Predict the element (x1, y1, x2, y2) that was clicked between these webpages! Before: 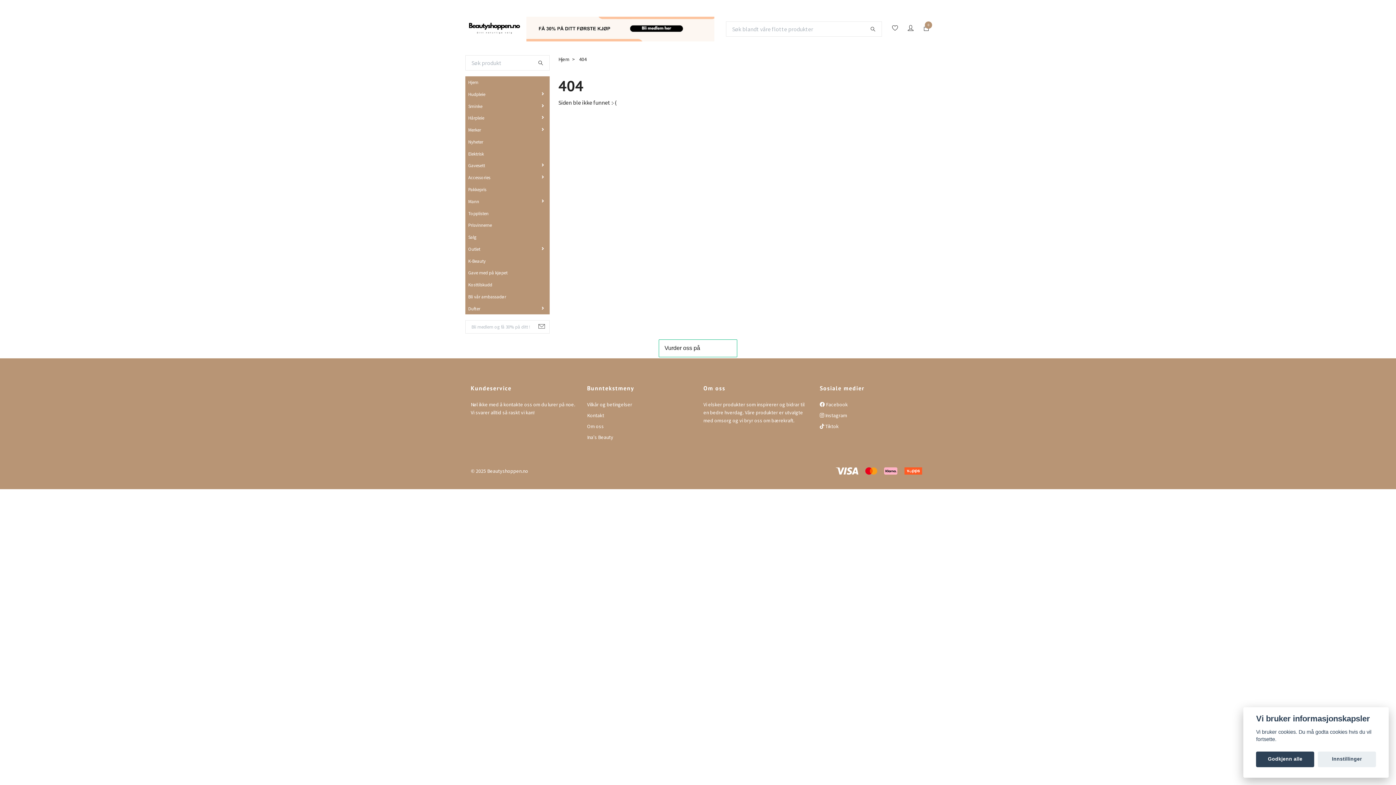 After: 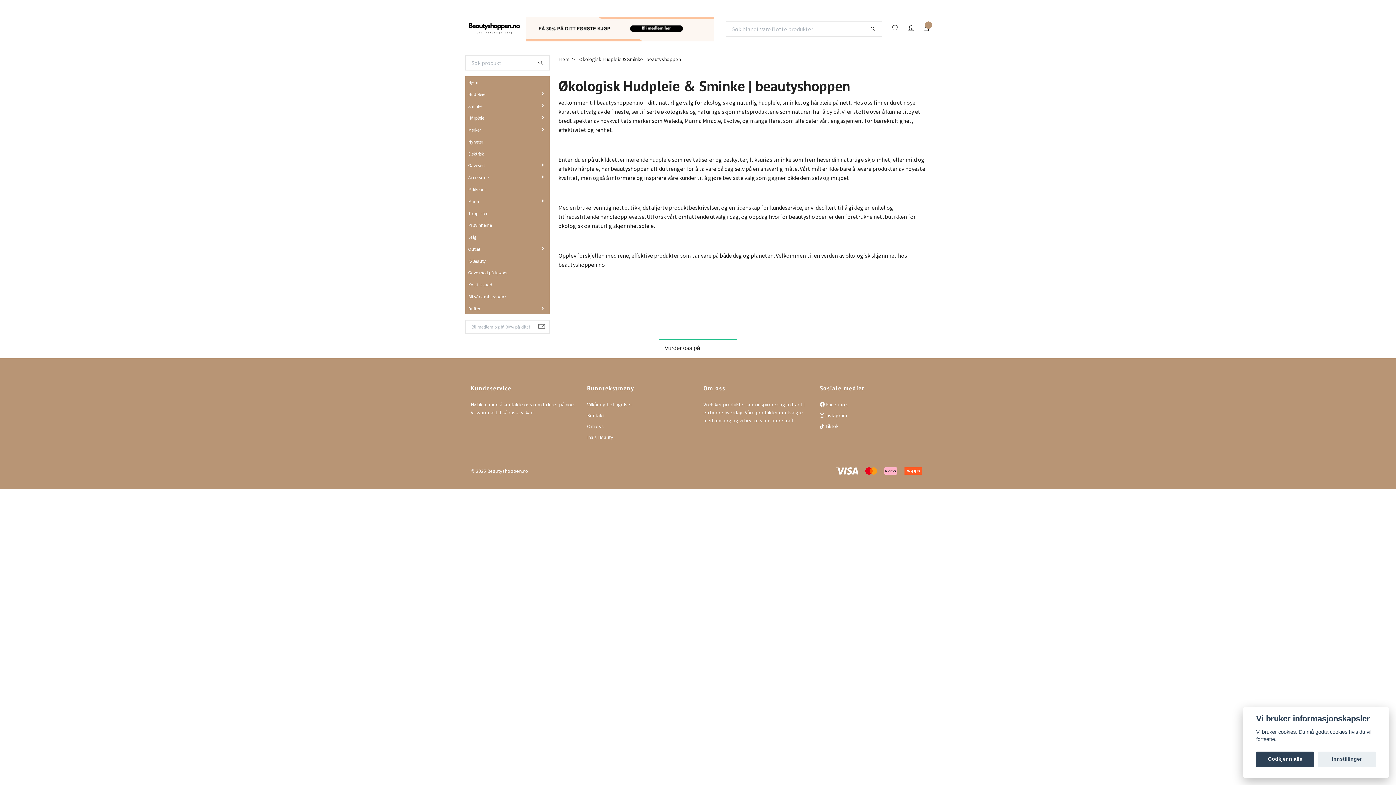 Action: bbox: (587, 423, 604, 429) label: Om oss